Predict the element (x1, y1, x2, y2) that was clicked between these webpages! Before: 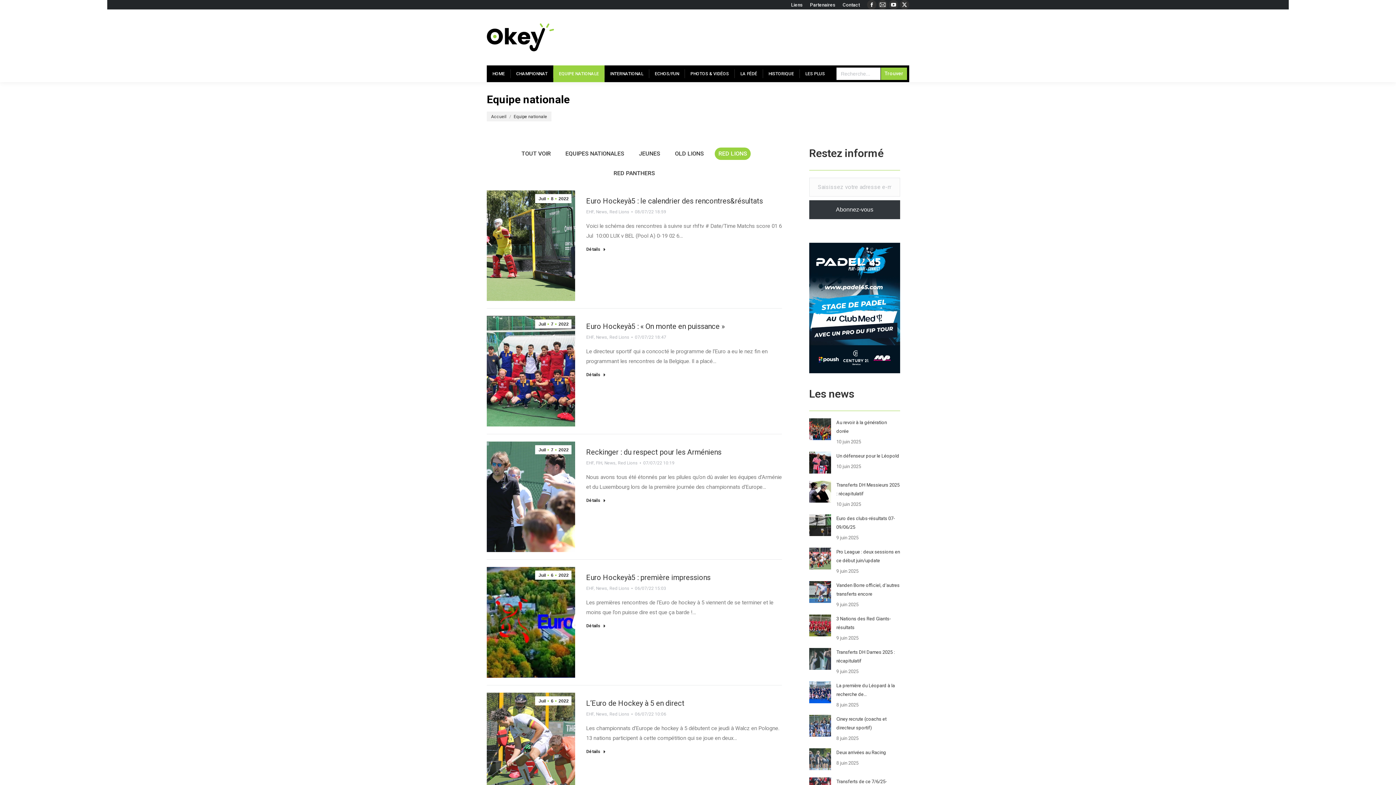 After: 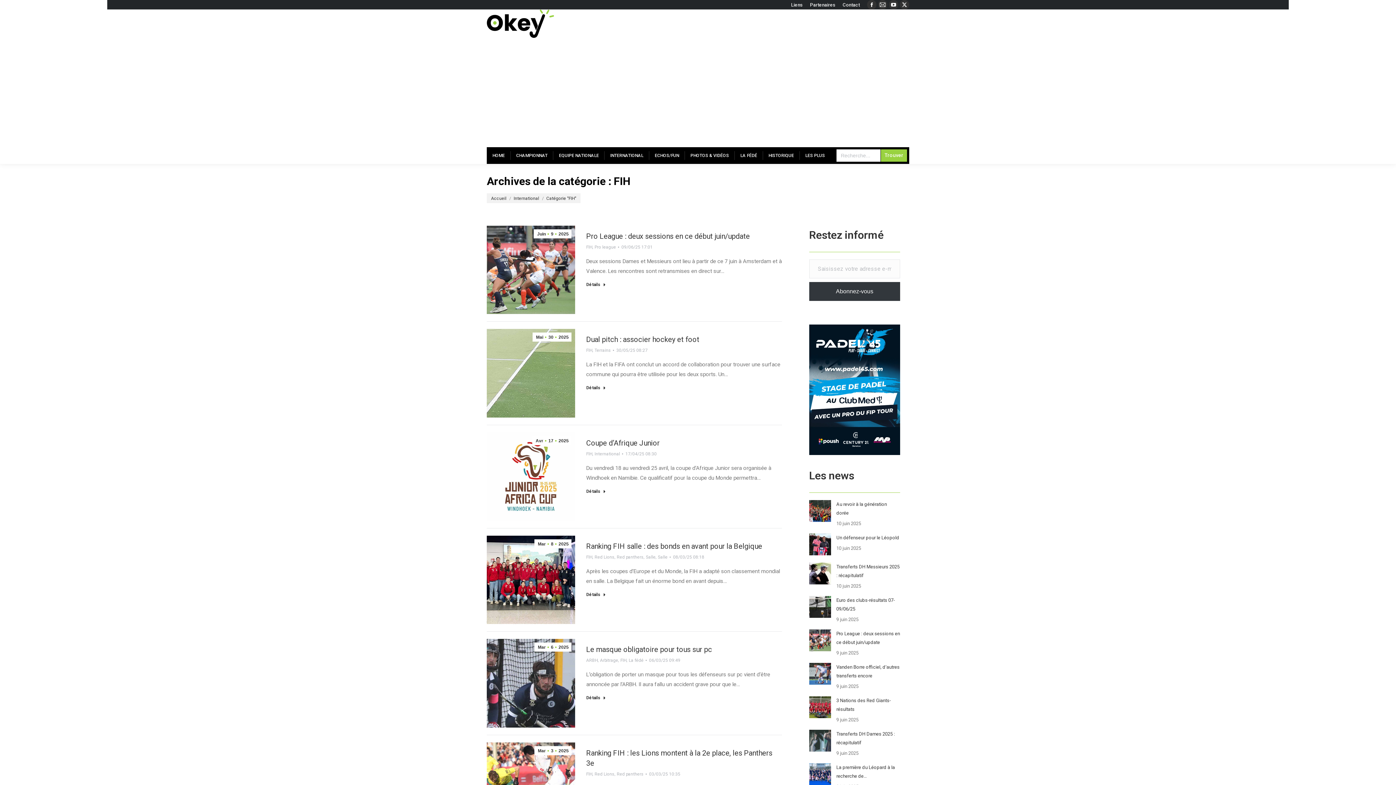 Action: bbox: (596, 459, 602, 467) label: FIH